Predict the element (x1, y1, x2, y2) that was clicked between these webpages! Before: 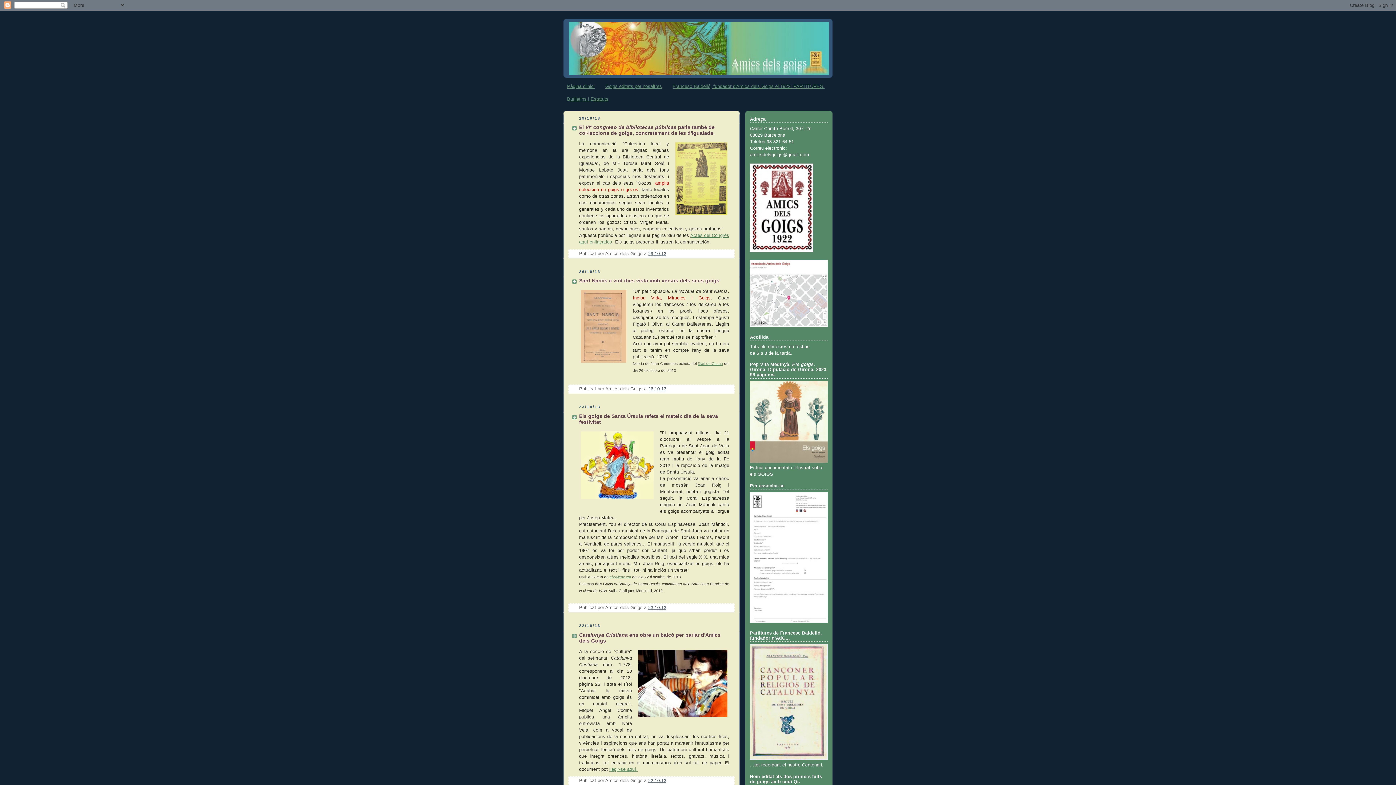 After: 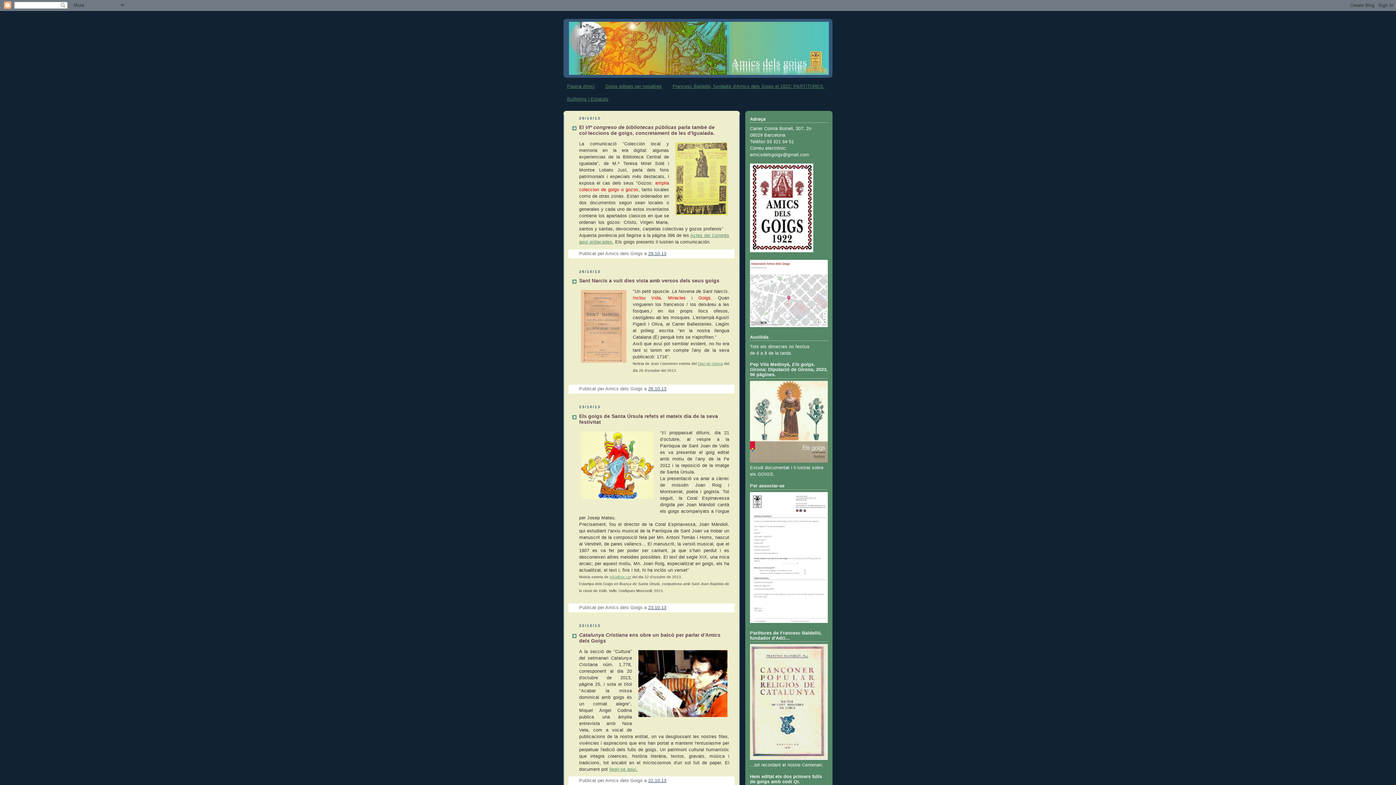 Action: bbox: (750, 756, 828, 761)